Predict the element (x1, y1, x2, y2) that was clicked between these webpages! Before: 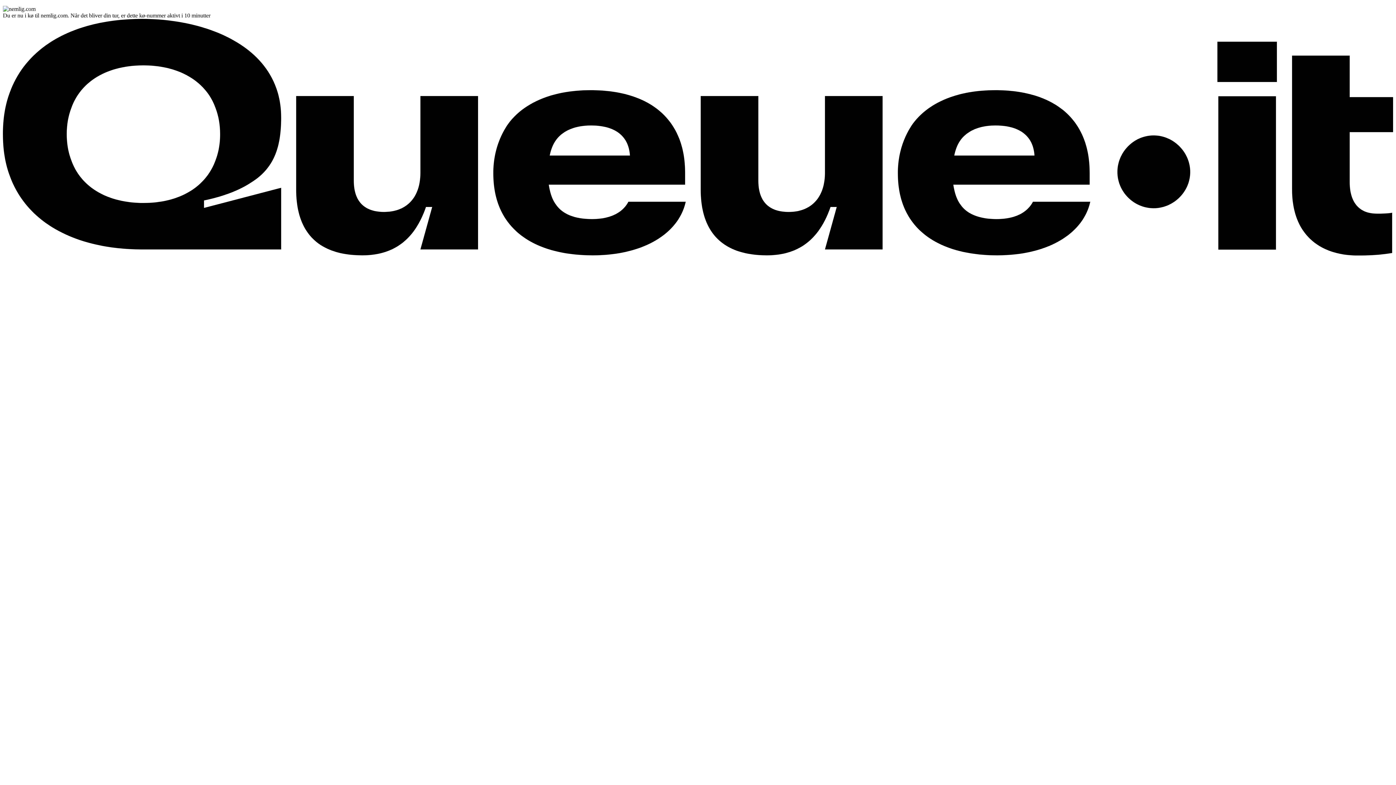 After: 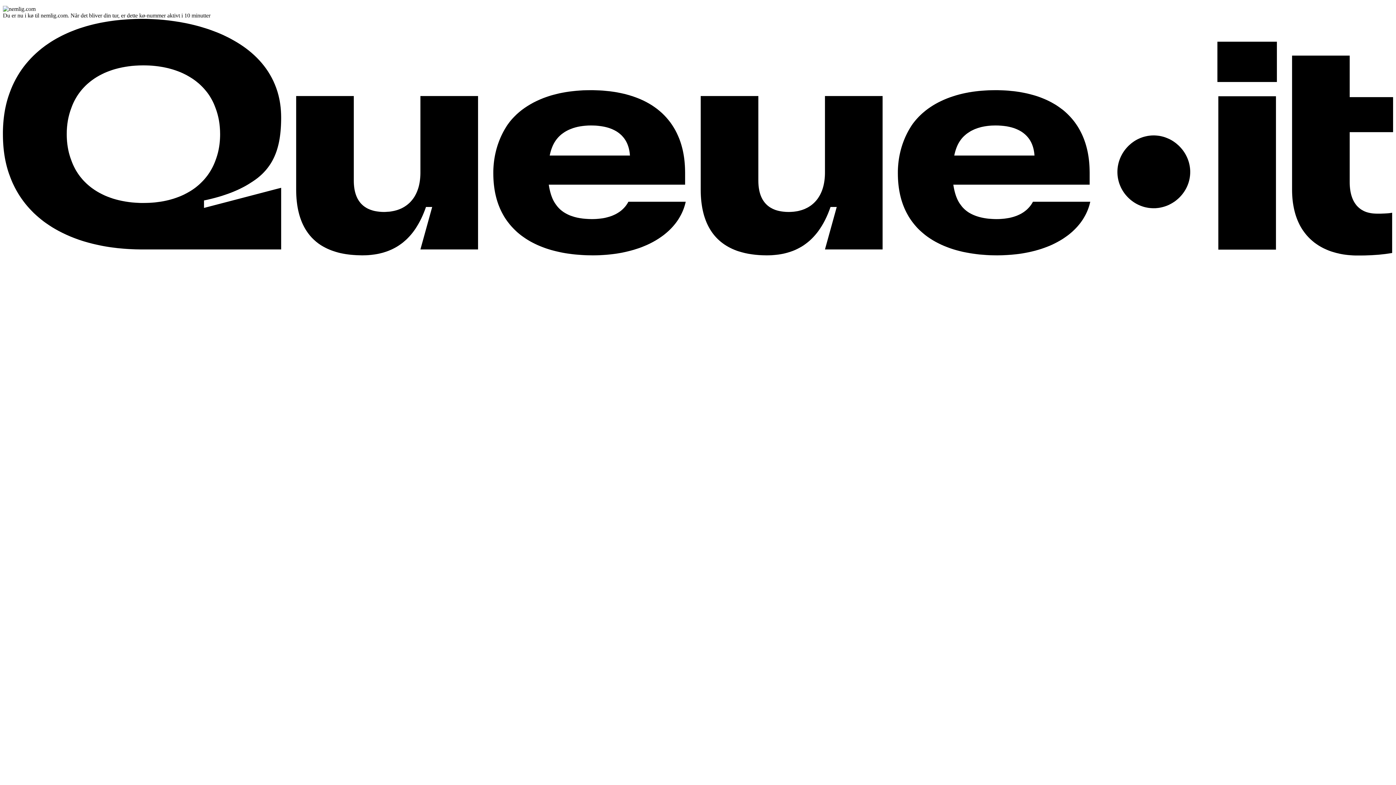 Action: label: Hvad er dette? Se, hvad et venteværelse er, og hvordan det fungerer. Åbner i en ny fane. bbox: (2, 250, 1393, 256)